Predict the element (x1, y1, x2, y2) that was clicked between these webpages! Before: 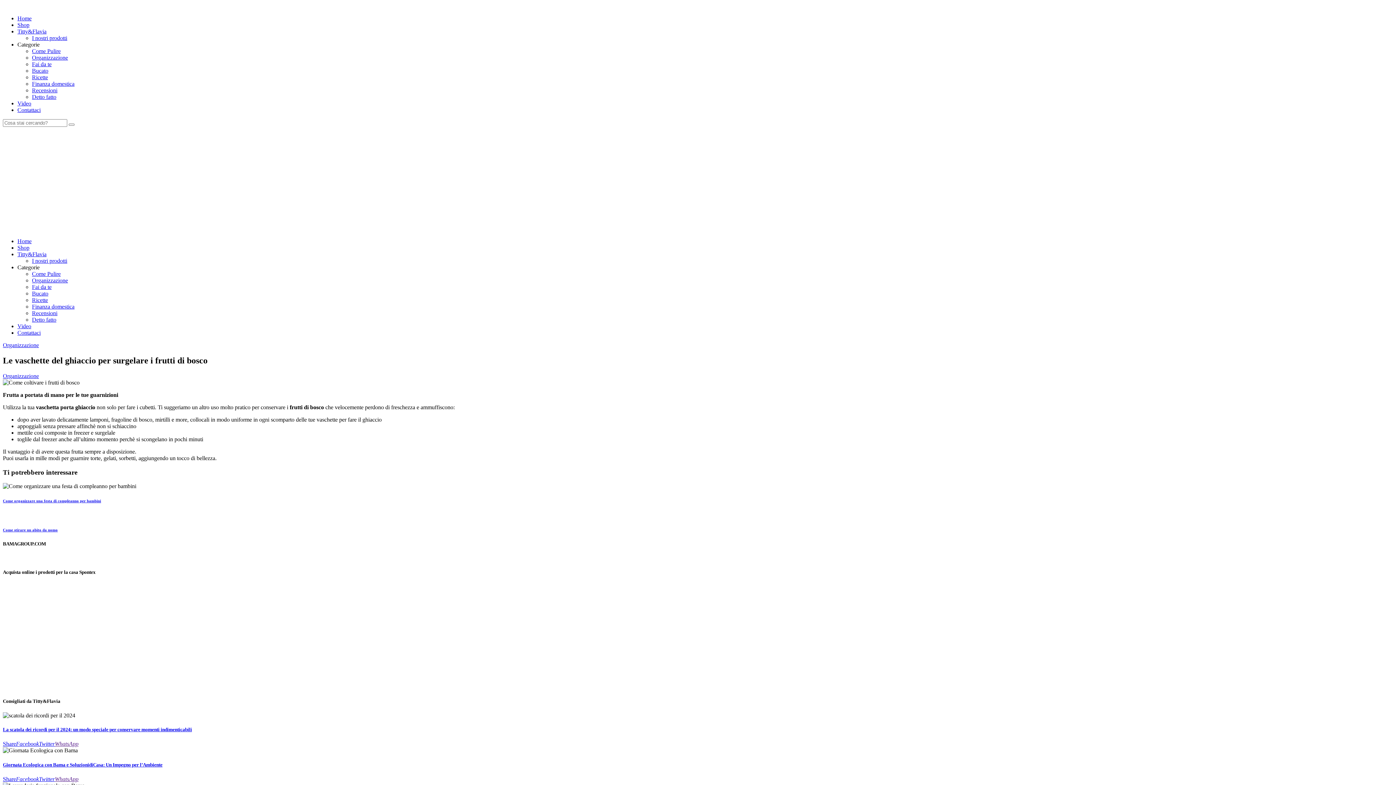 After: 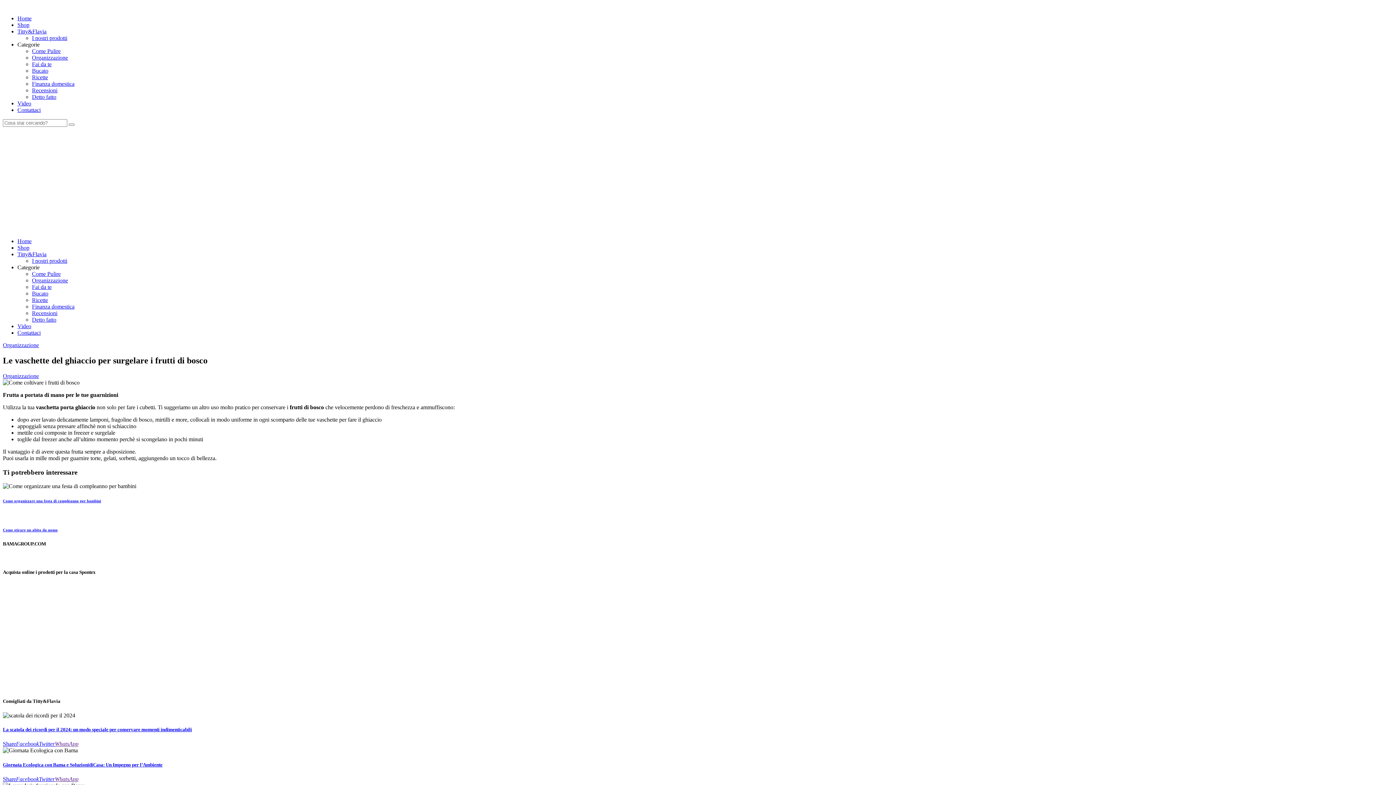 Action: bbox: (17, 41, 39, 47) label: Categorie